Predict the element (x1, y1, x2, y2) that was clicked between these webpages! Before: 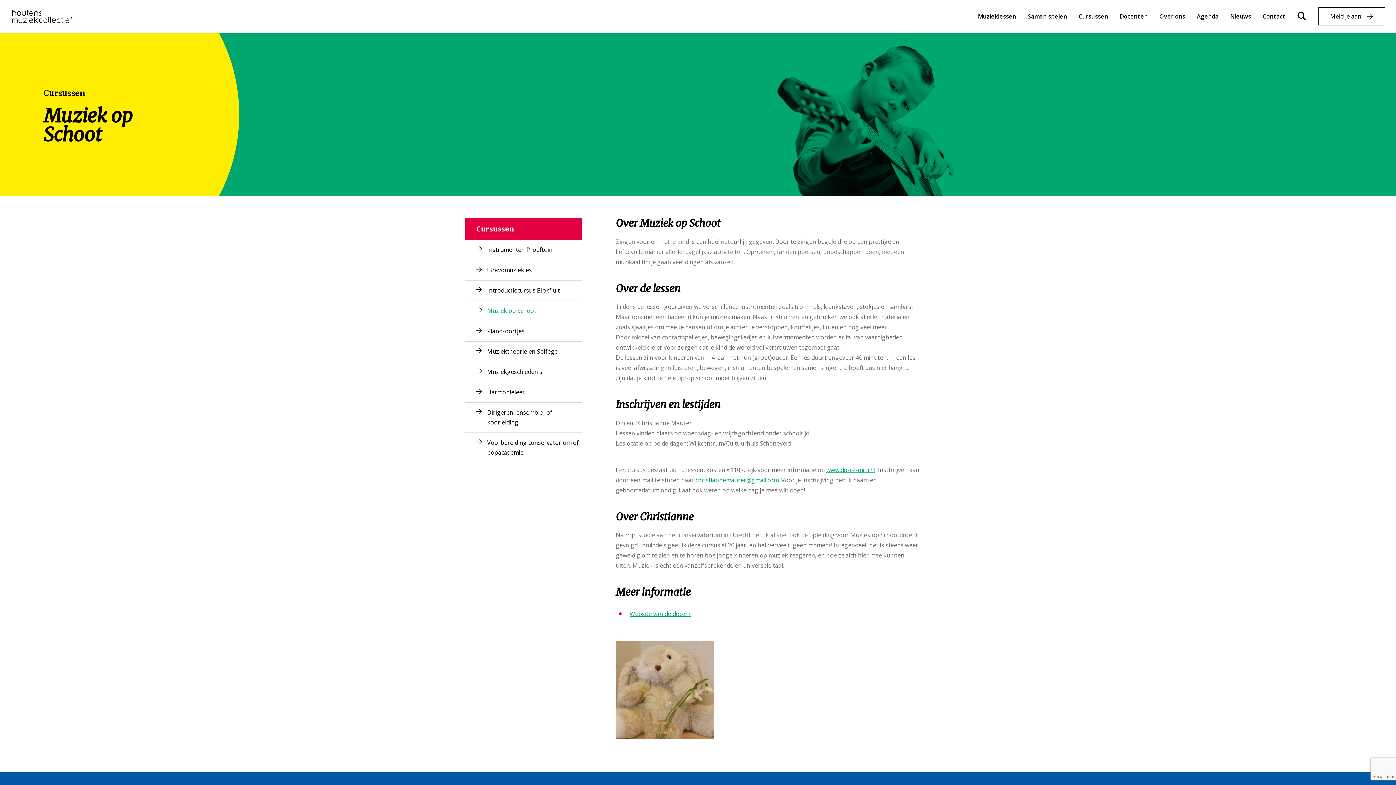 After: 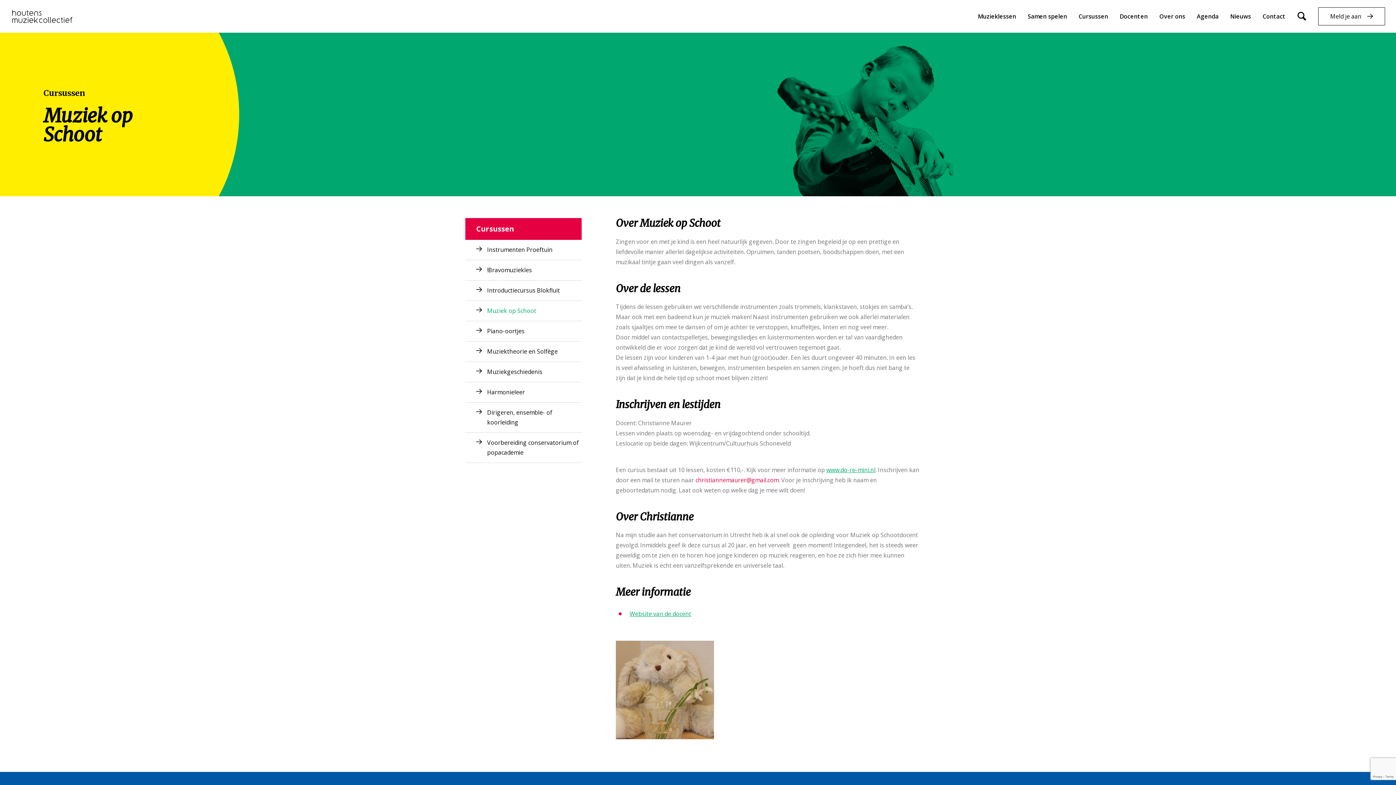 Action: label: christiannemaurer@gmail.com bbox: (695, 476, 778, 484)